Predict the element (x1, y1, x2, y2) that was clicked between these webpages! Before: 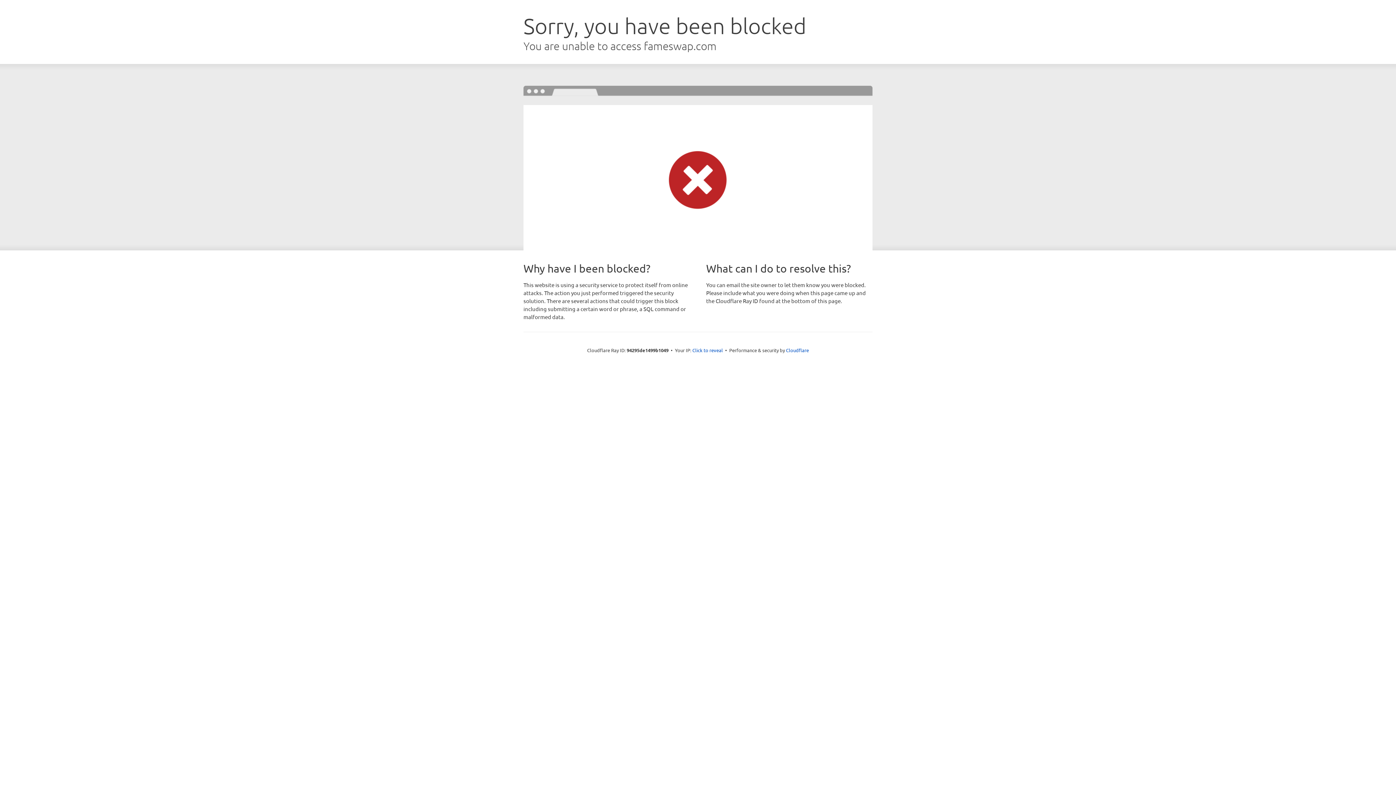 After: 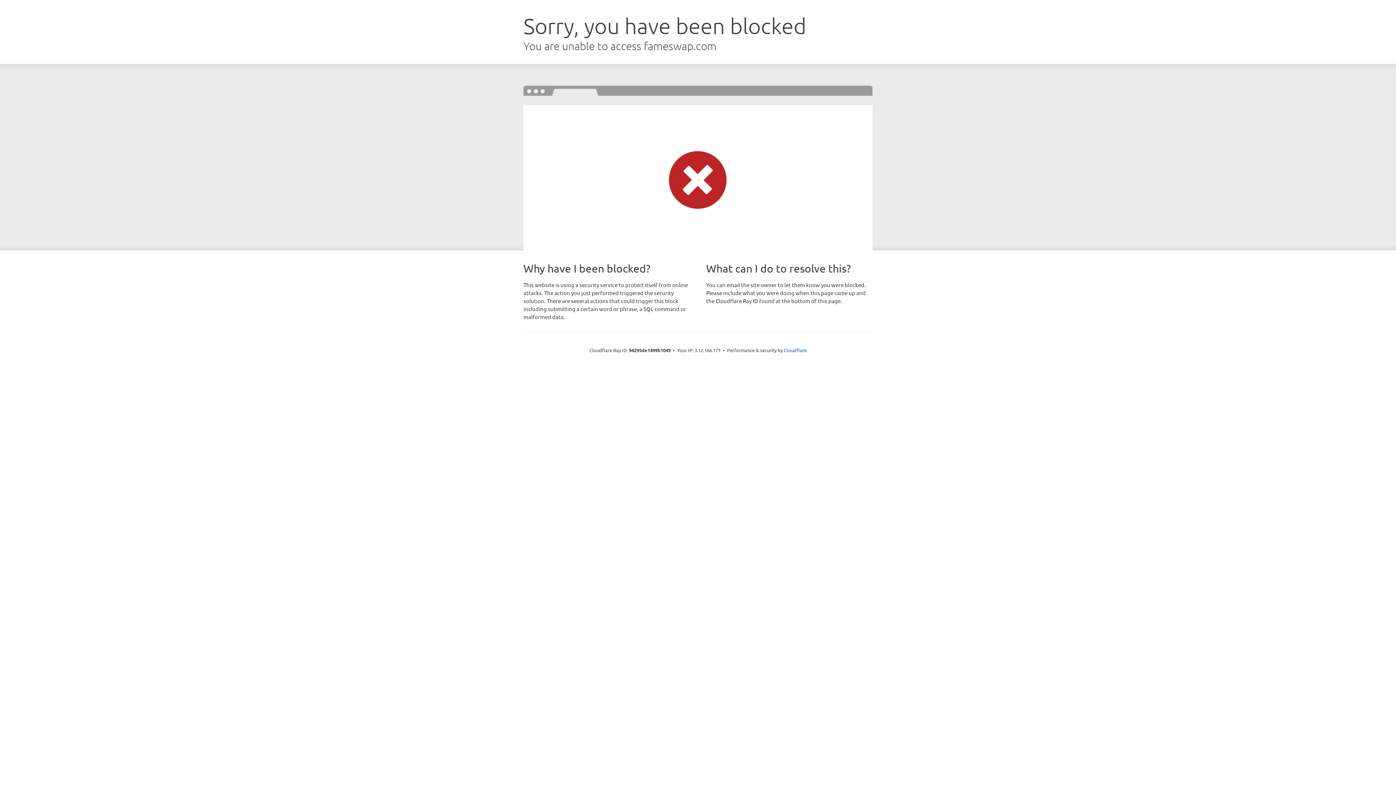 Action: bbox: (692, 346, 723, 353) label: Click to reveal